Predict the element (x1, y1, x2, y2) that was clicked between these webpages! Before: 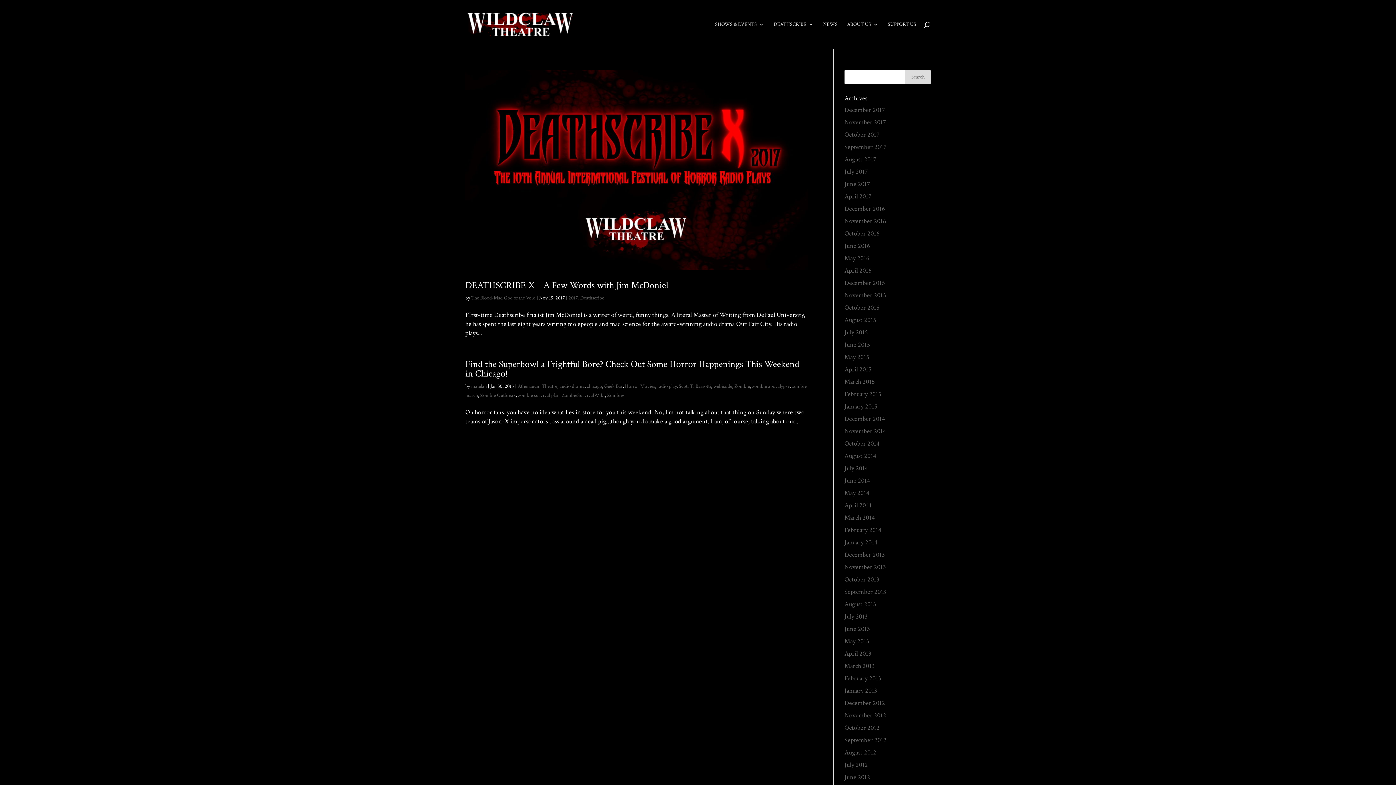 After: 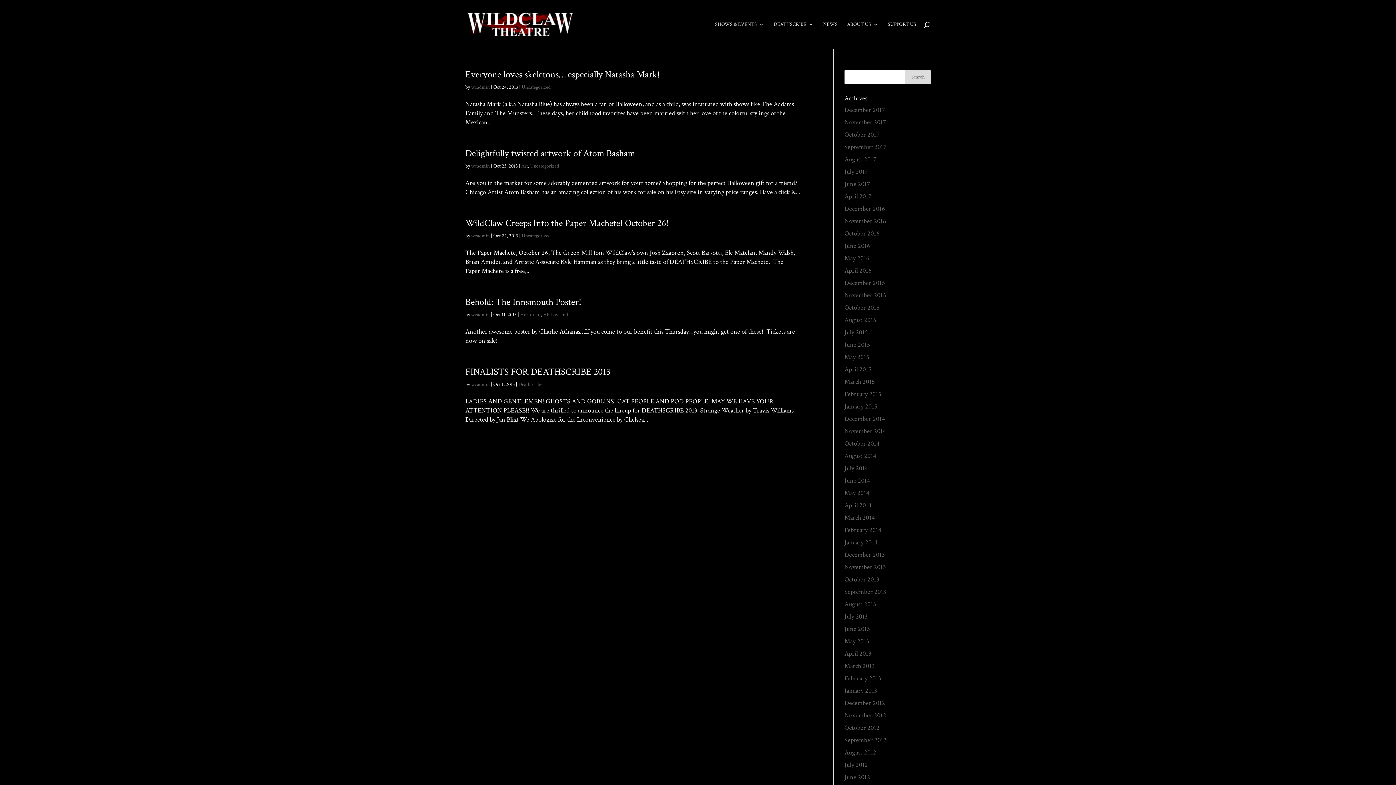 Action: label: October 2013 bbox: (844, 575, 879, 584)